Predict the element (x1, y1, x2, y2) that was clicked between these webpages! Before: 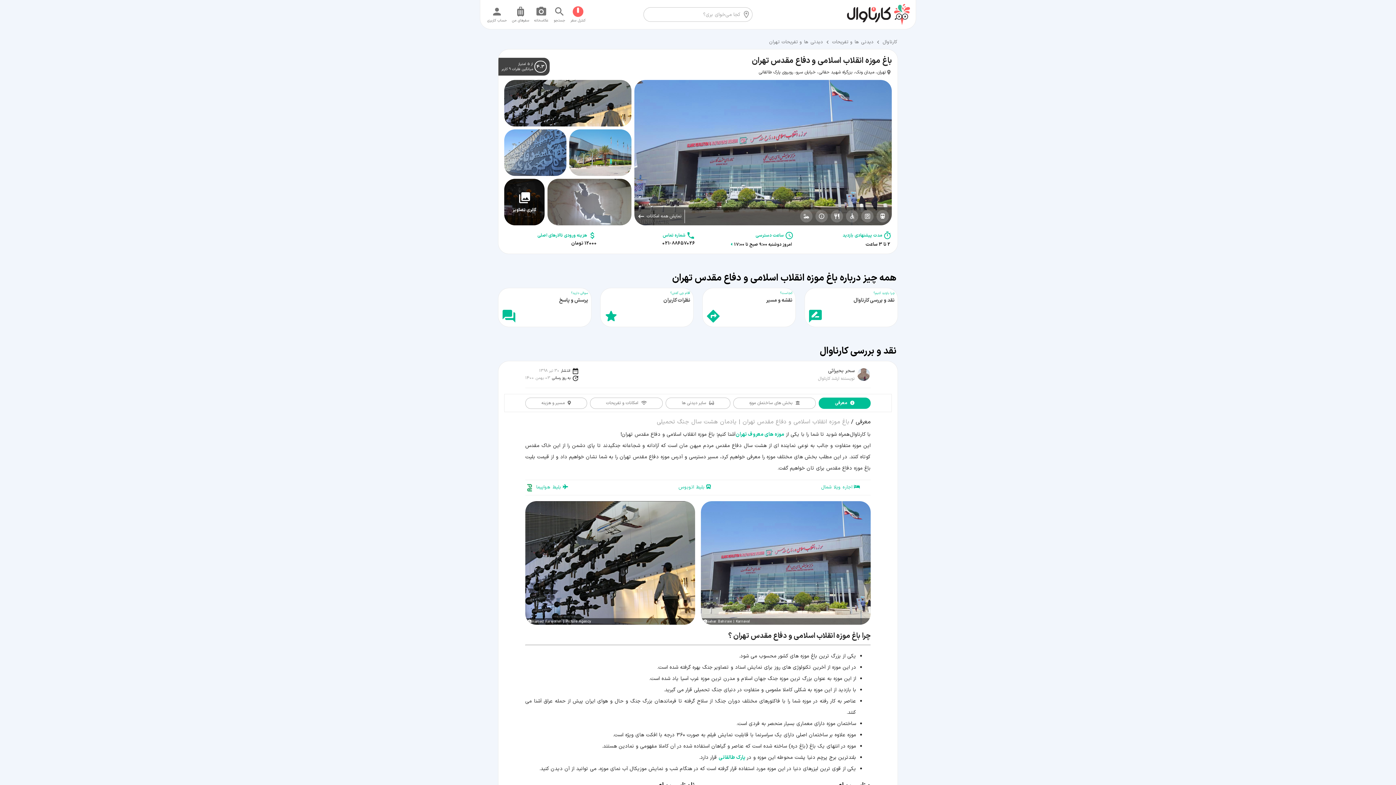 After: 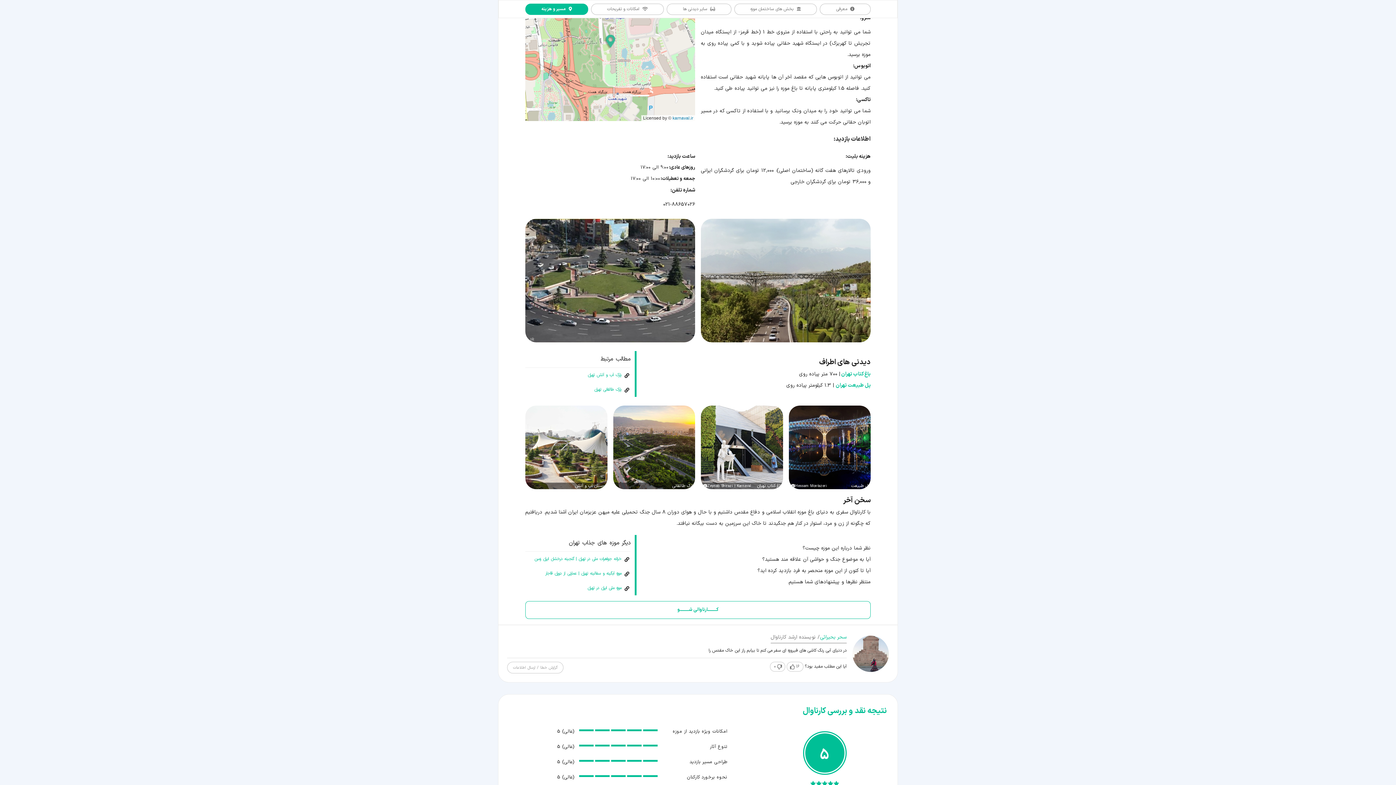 Action: label: مسیر و هزینه bbox: (525, 397, 587, 408)